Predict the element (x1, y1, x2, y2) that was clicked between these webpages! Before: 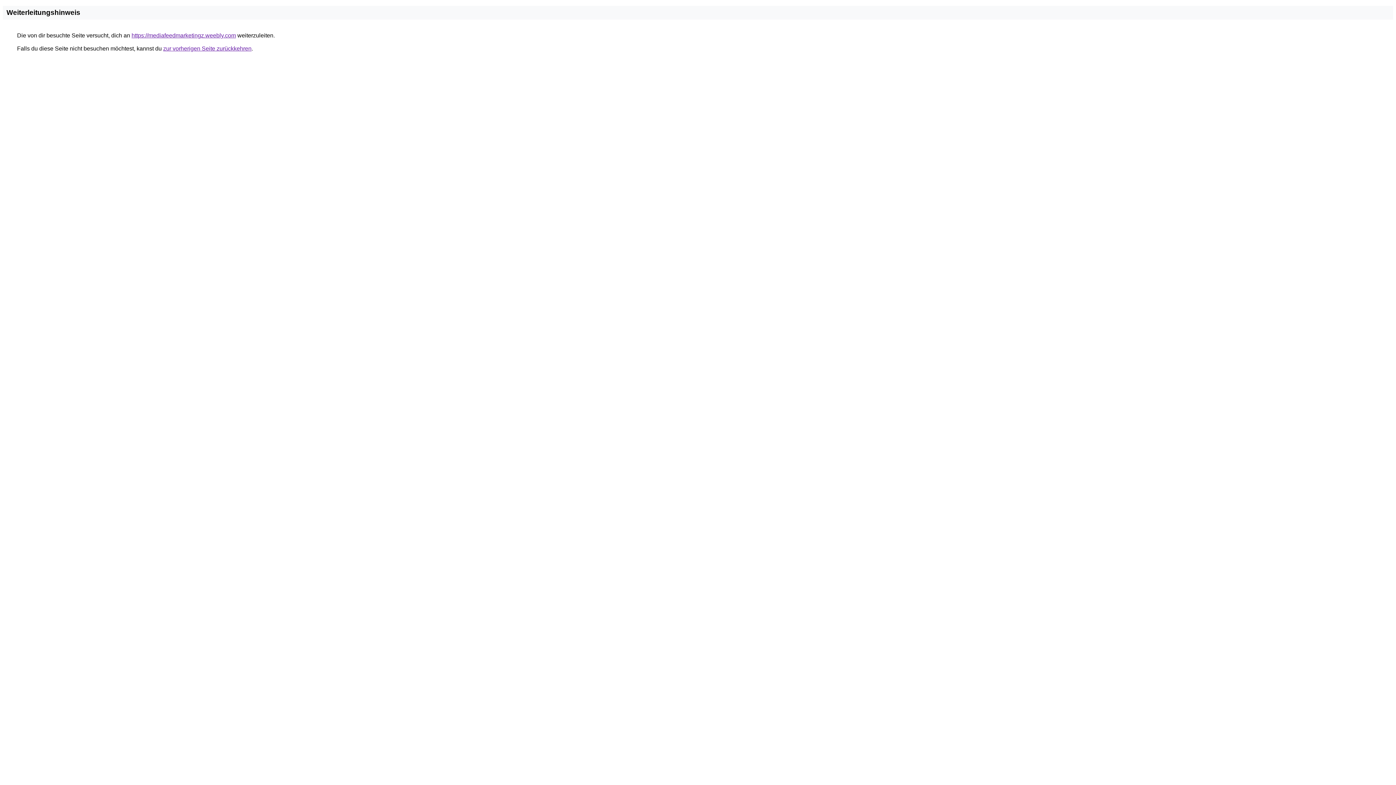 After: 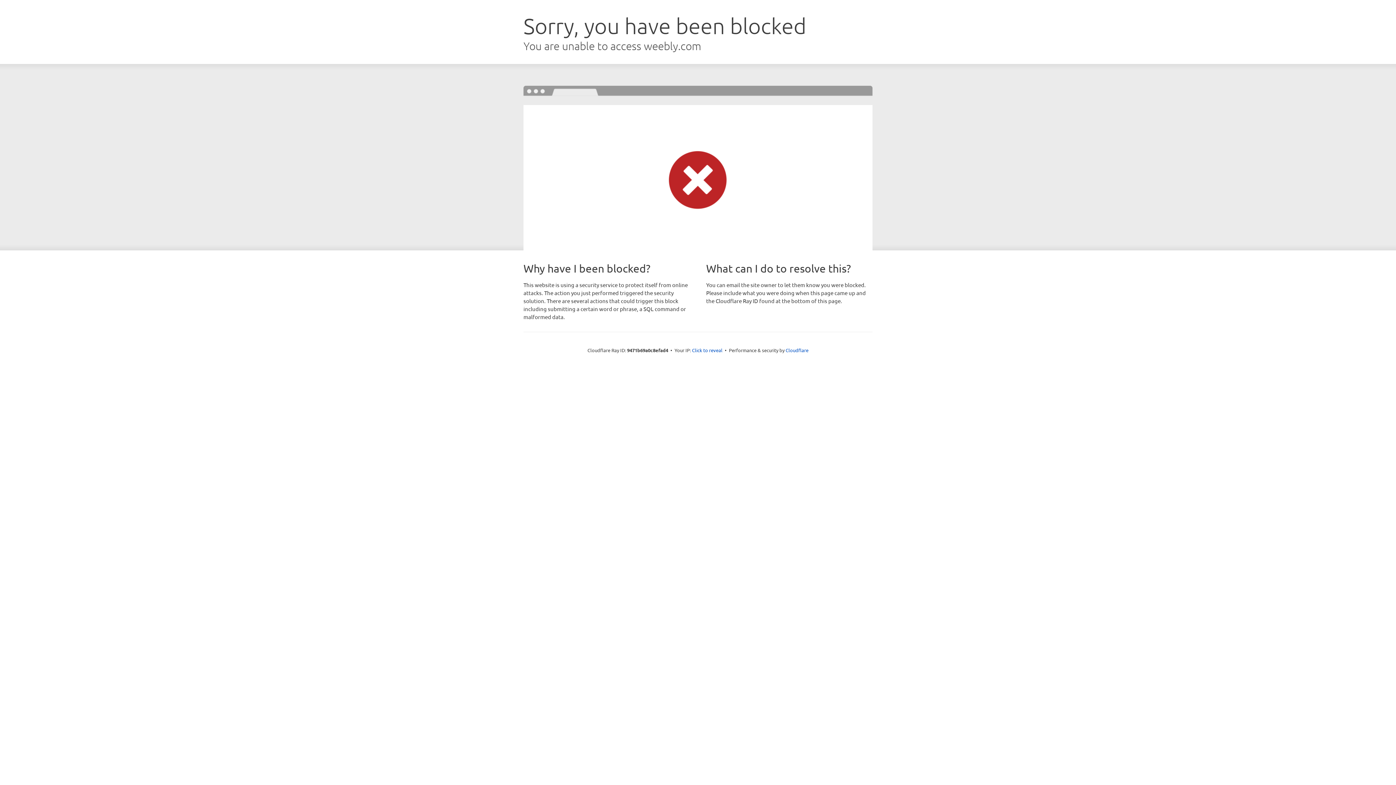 Action: bbox: (131, 32, 236, 38) label: https://mediafeedmarketingz.weebly.com